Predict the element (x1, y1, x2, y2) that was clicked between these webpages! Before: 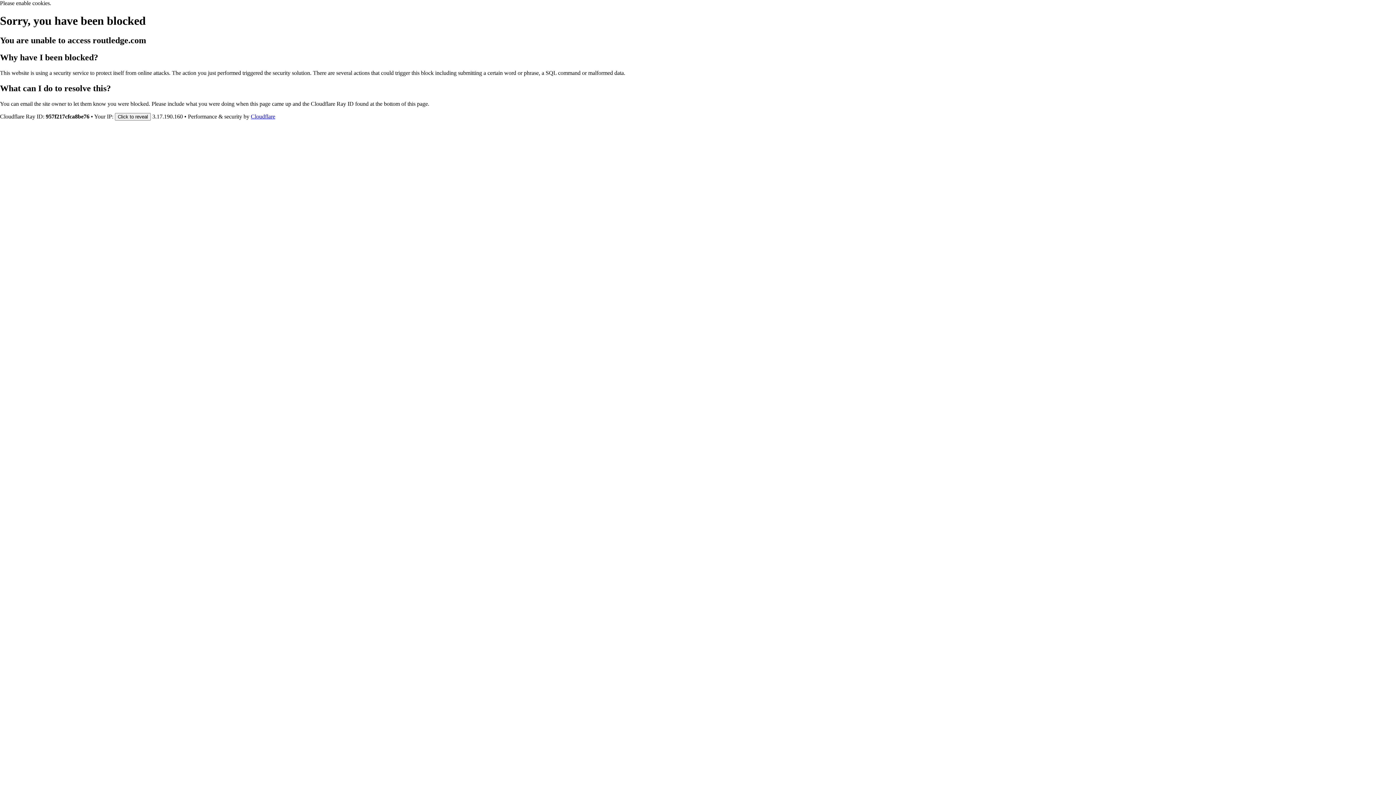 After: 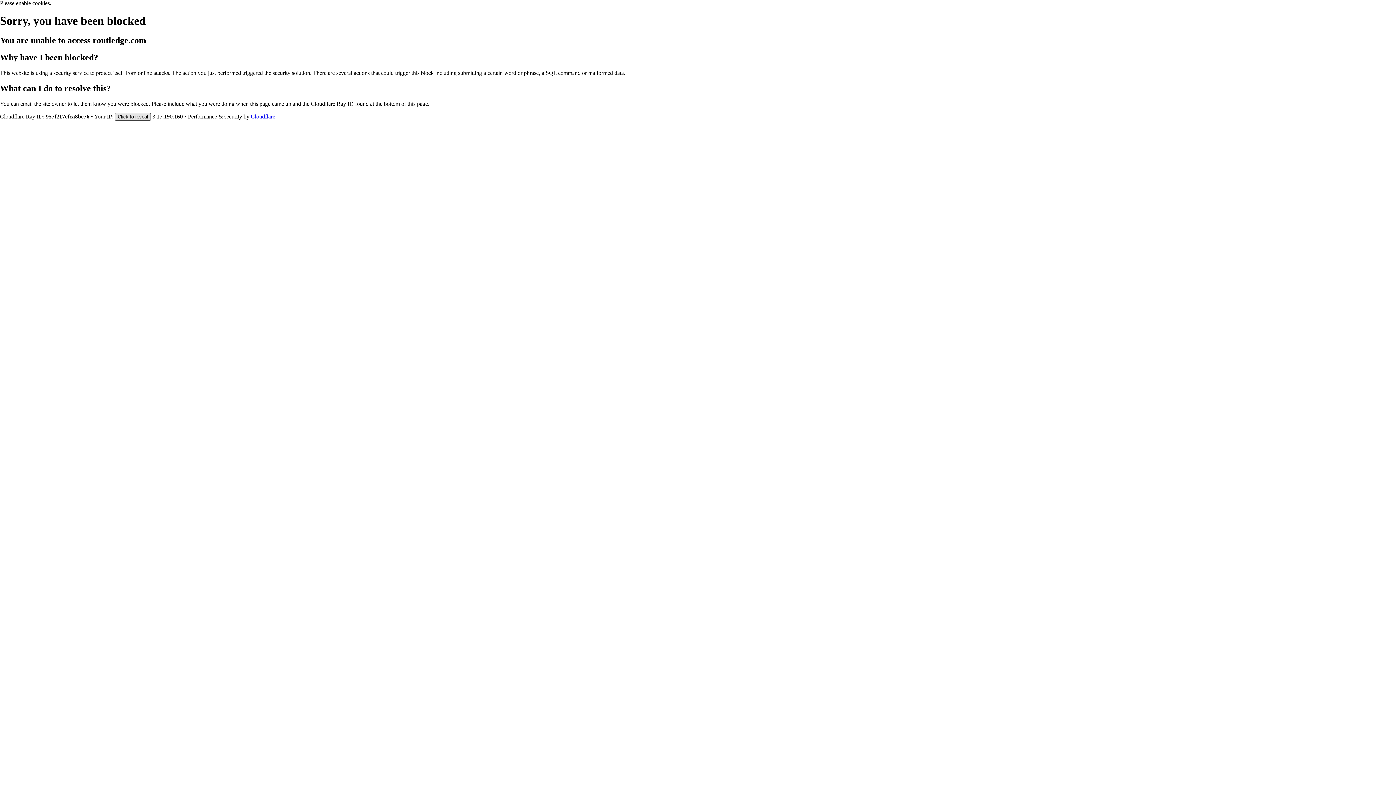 Action: bbox: (114, 112, 150, 120) label: Click to reveal